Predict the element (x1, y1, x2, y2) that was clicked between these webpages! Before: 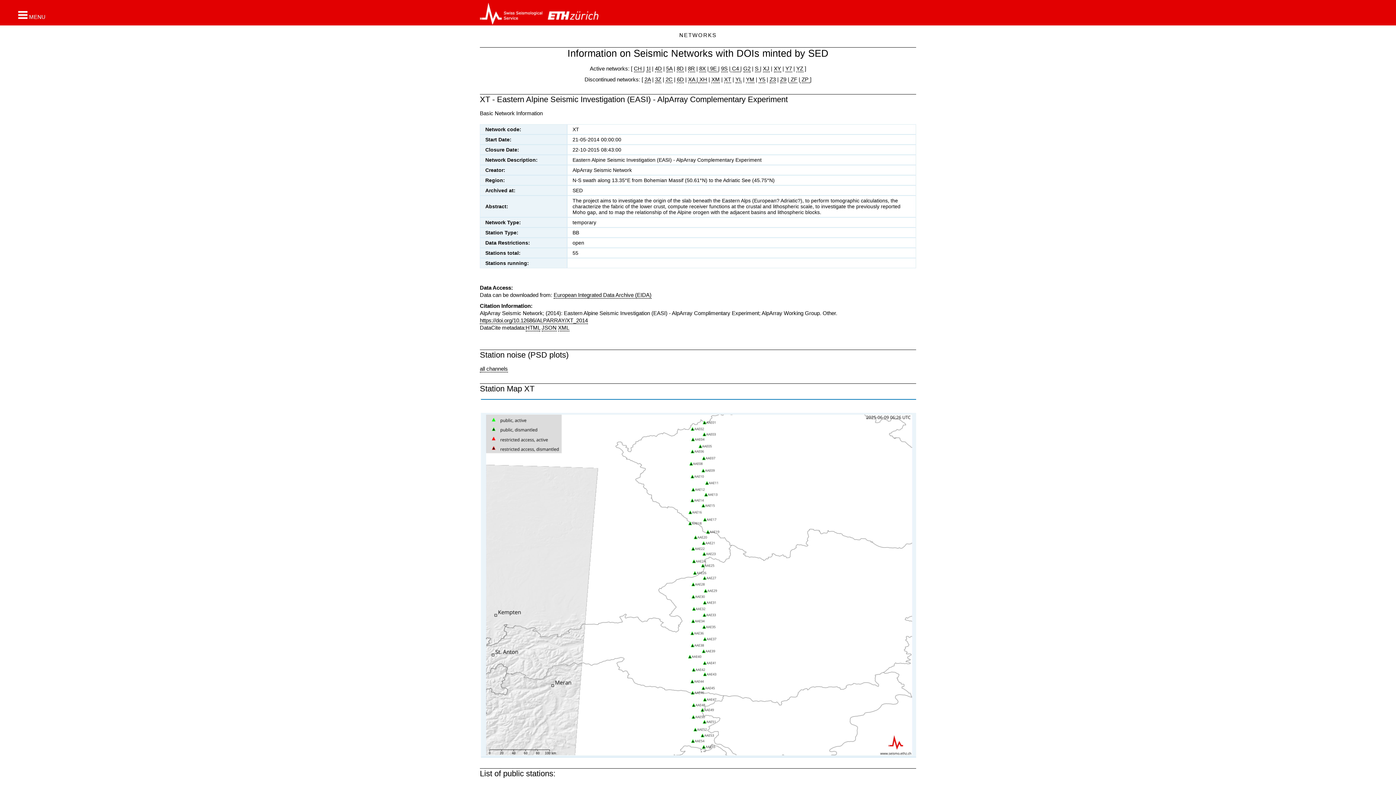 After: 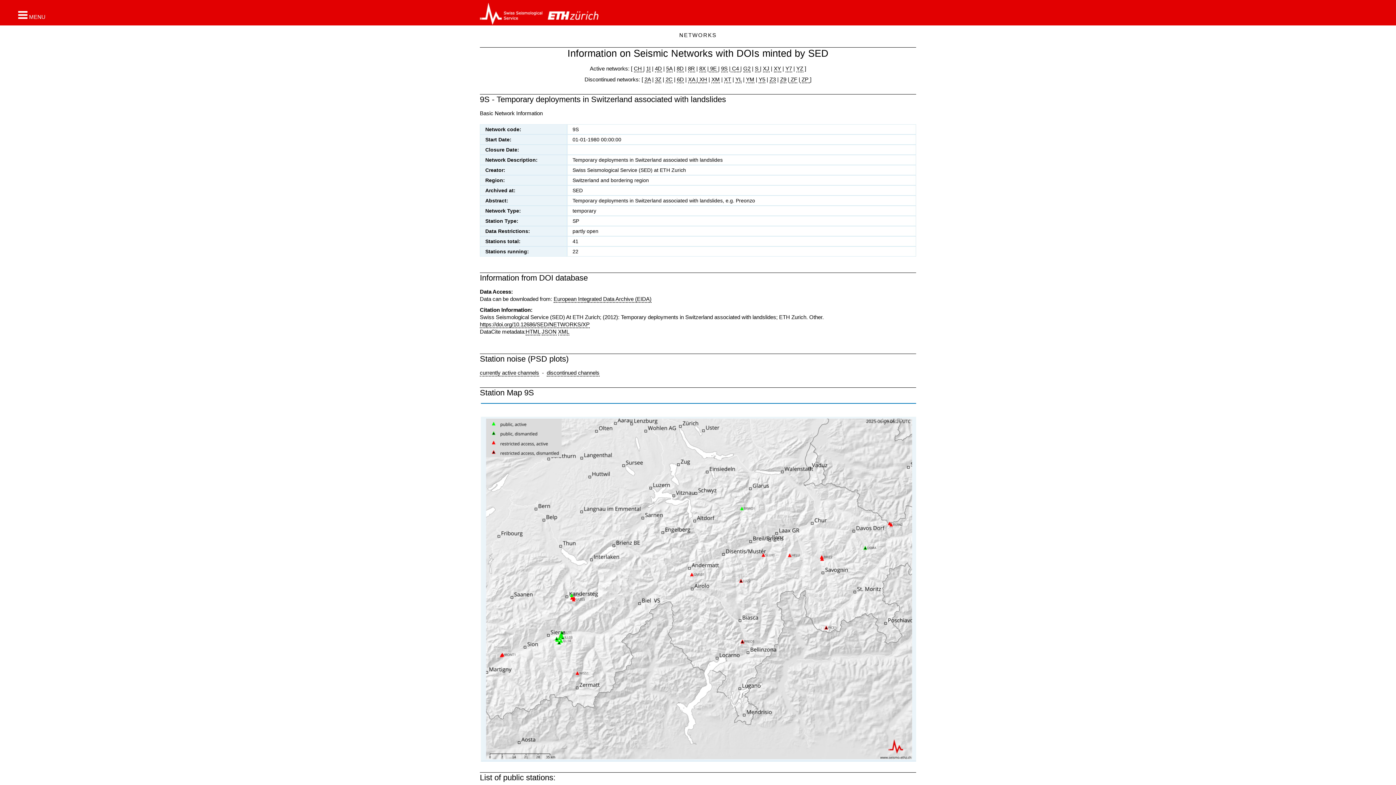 Action: label: 9S bbox: (721, 65, 727, 72)